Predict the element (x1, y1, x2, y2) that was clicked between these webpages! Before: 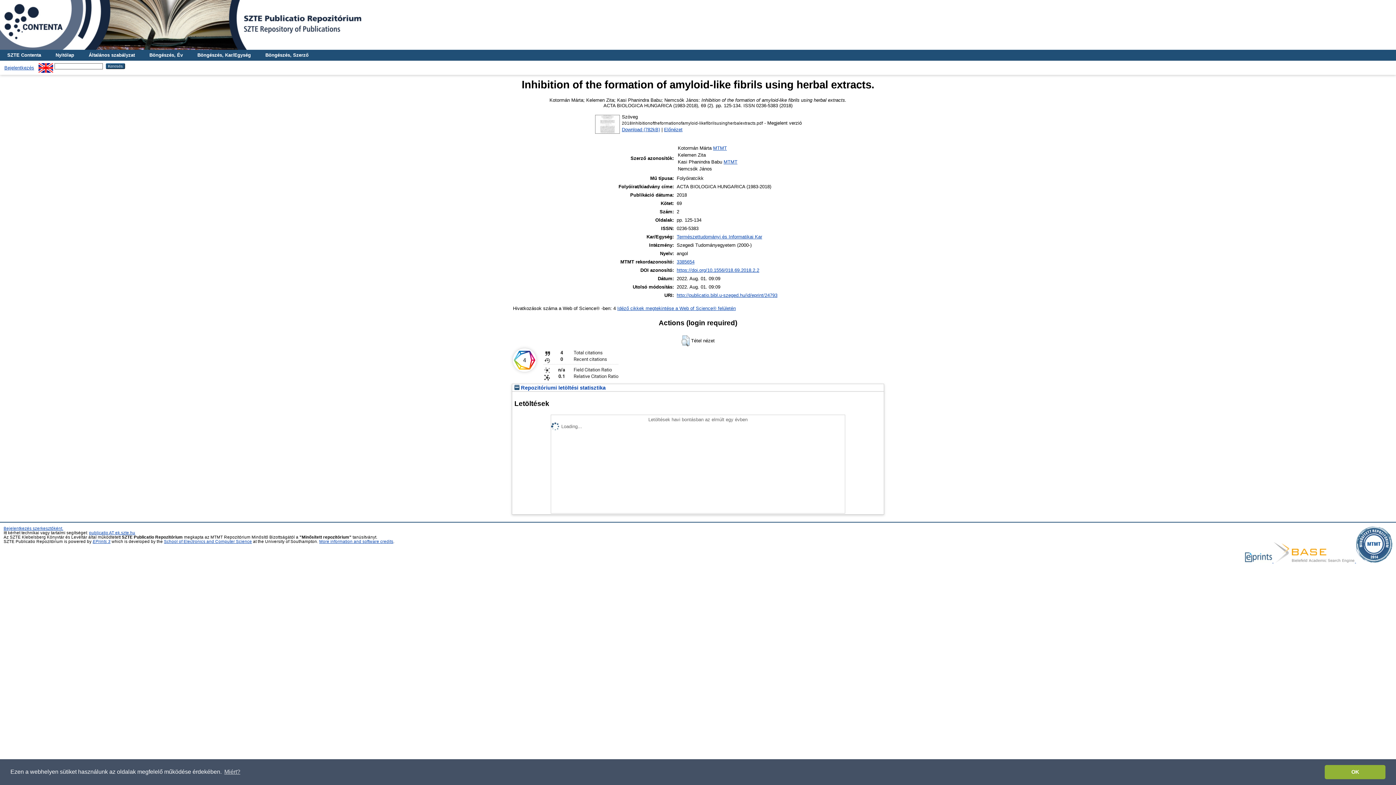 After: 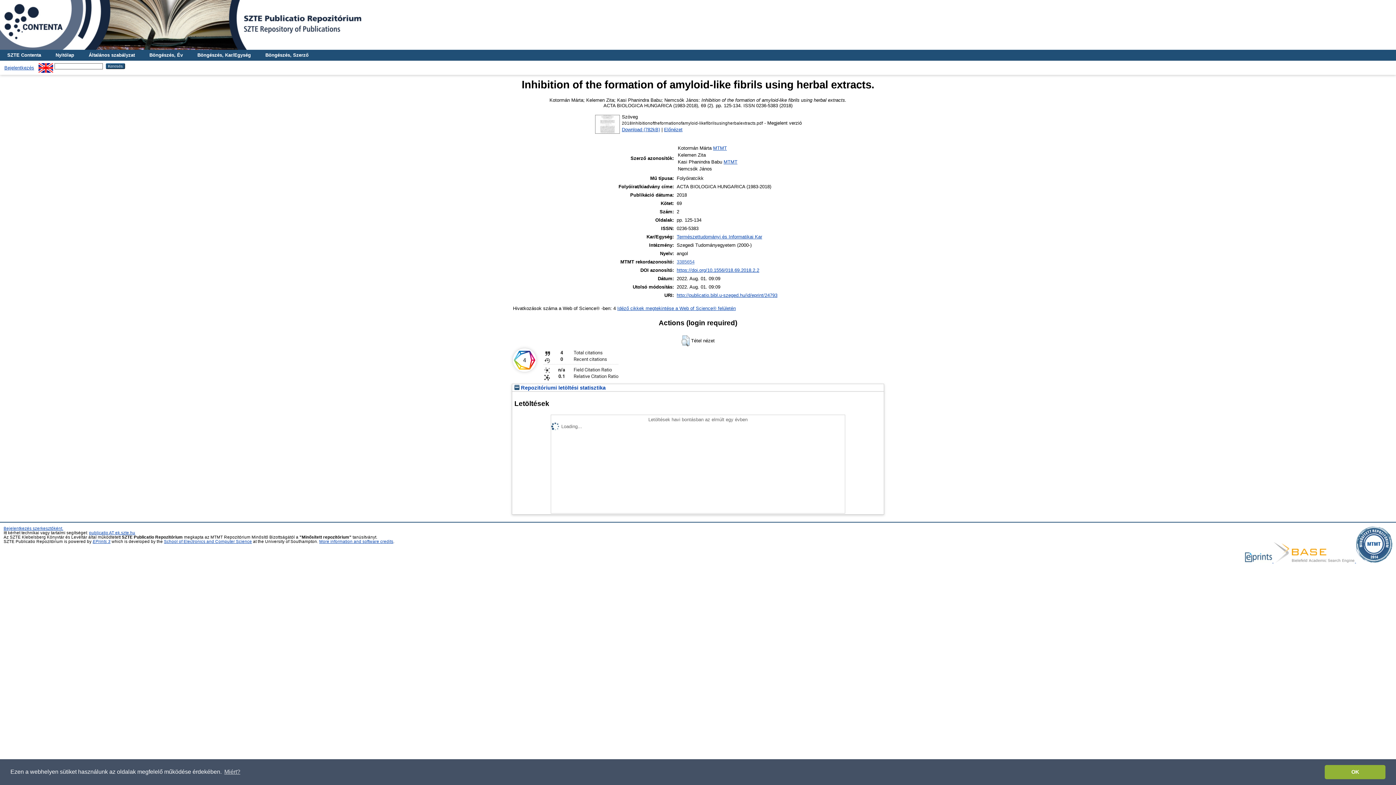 Action: label: 3385654 bbox: (676, 259, 694, 264)